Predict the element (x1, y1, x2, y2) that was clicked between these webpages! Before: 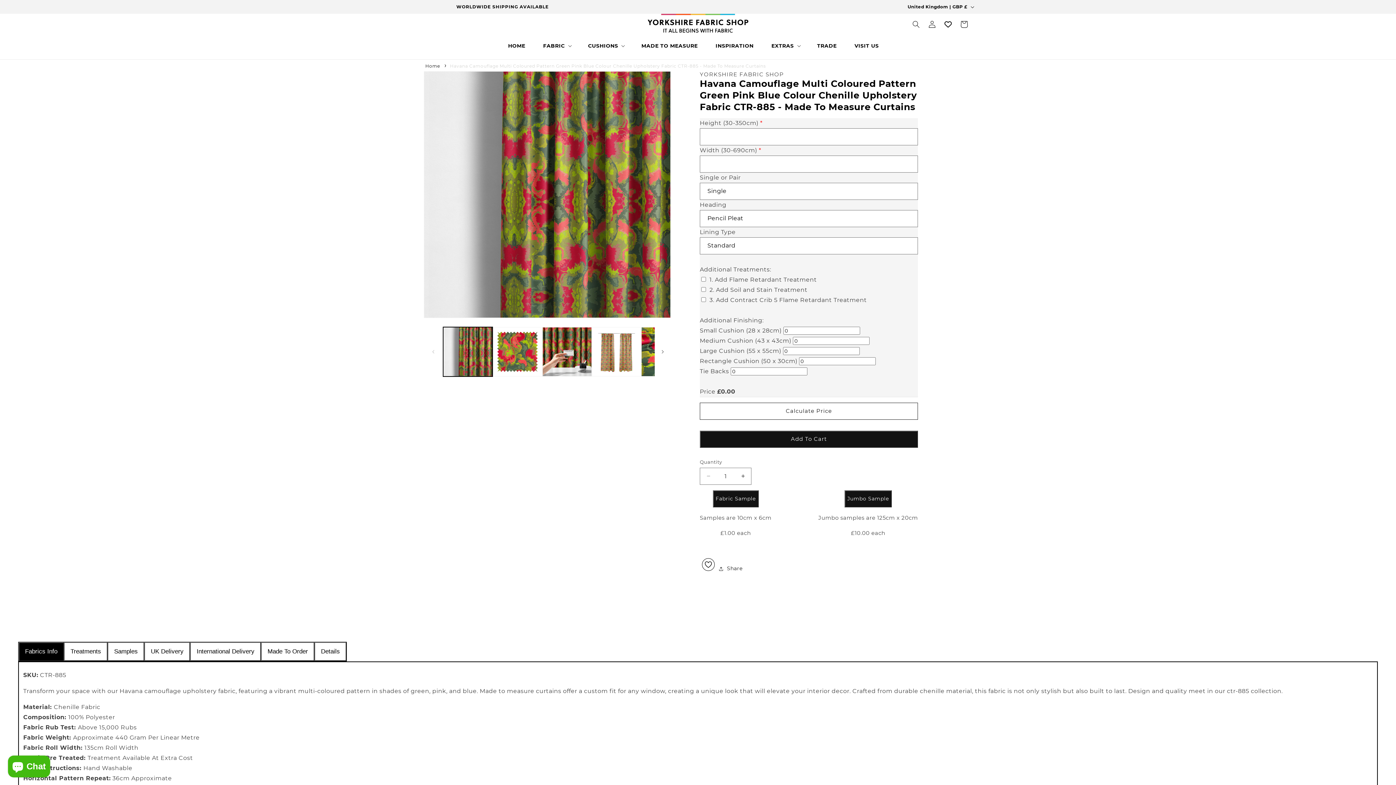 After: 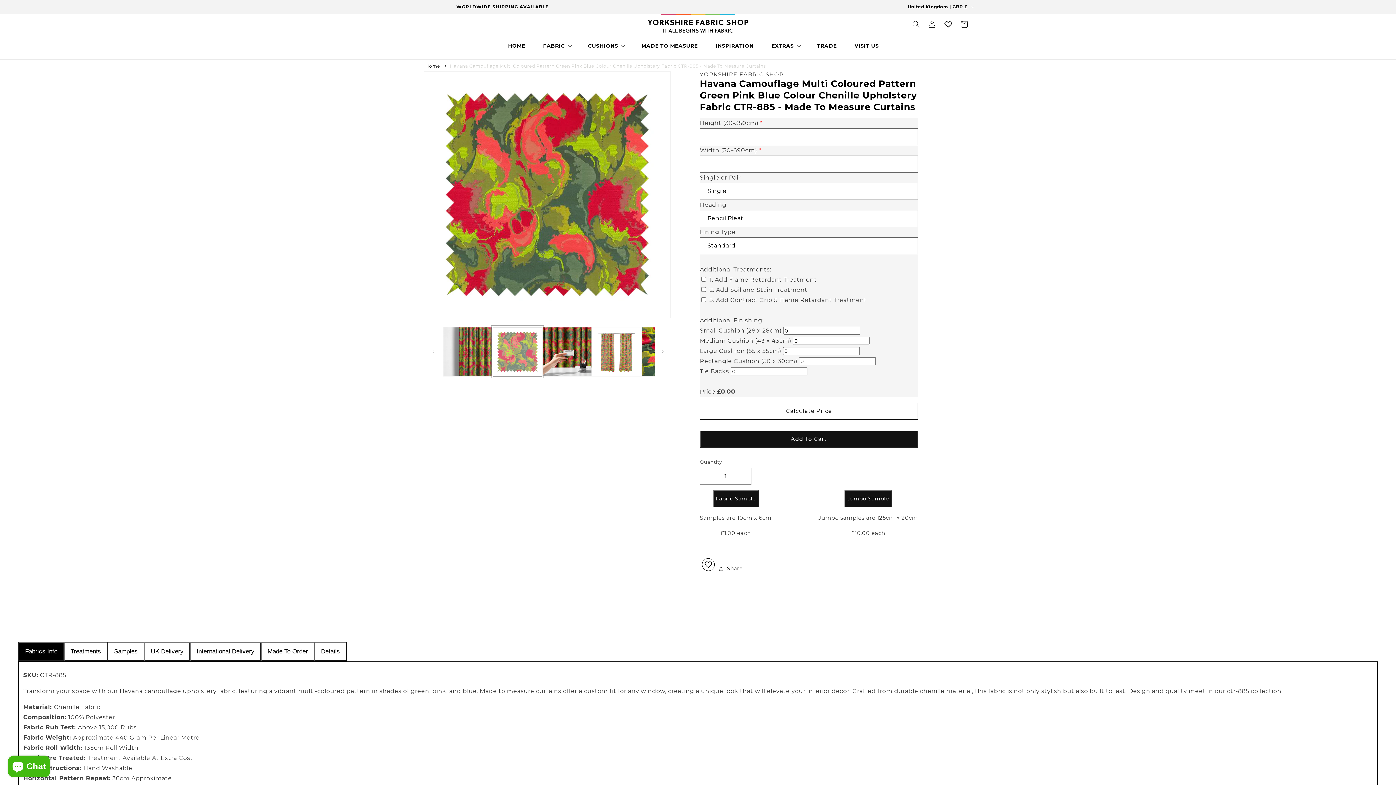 Action: label: Load image 2 in gallery view bbox: (492, 327, 542, 376)